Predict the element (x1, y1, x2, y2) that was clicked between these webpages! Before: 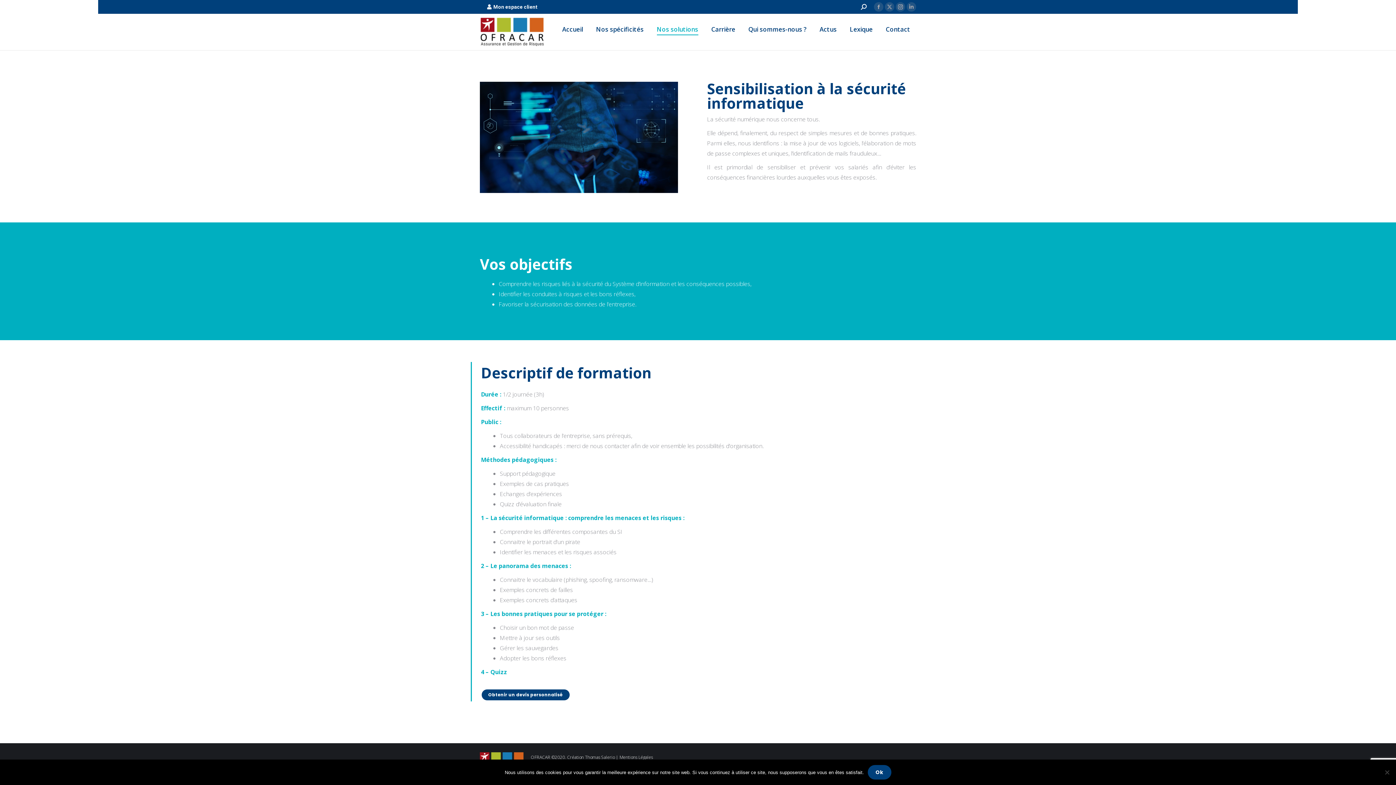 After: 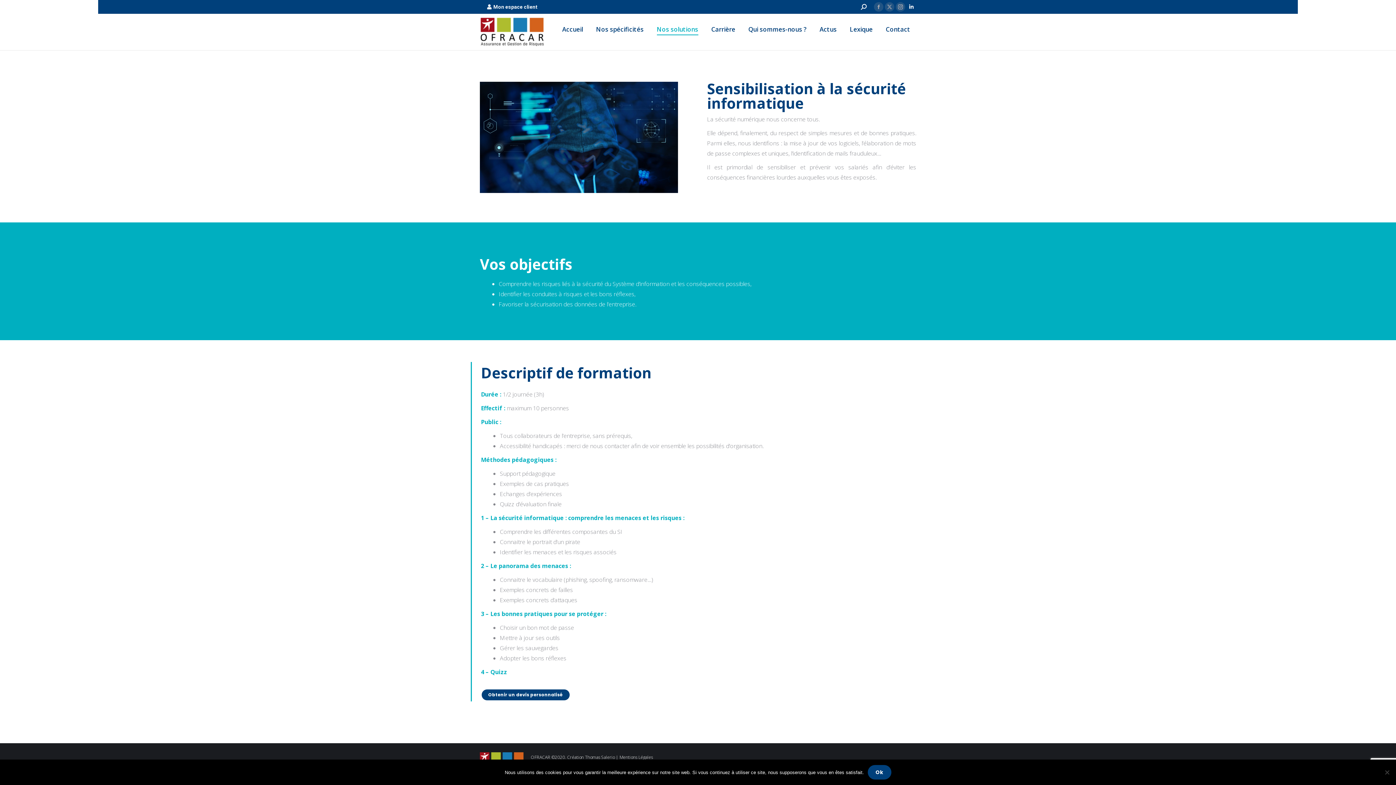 Action: label: LinkedIn page opens in new window bbox: (906, 2, 916, 11)